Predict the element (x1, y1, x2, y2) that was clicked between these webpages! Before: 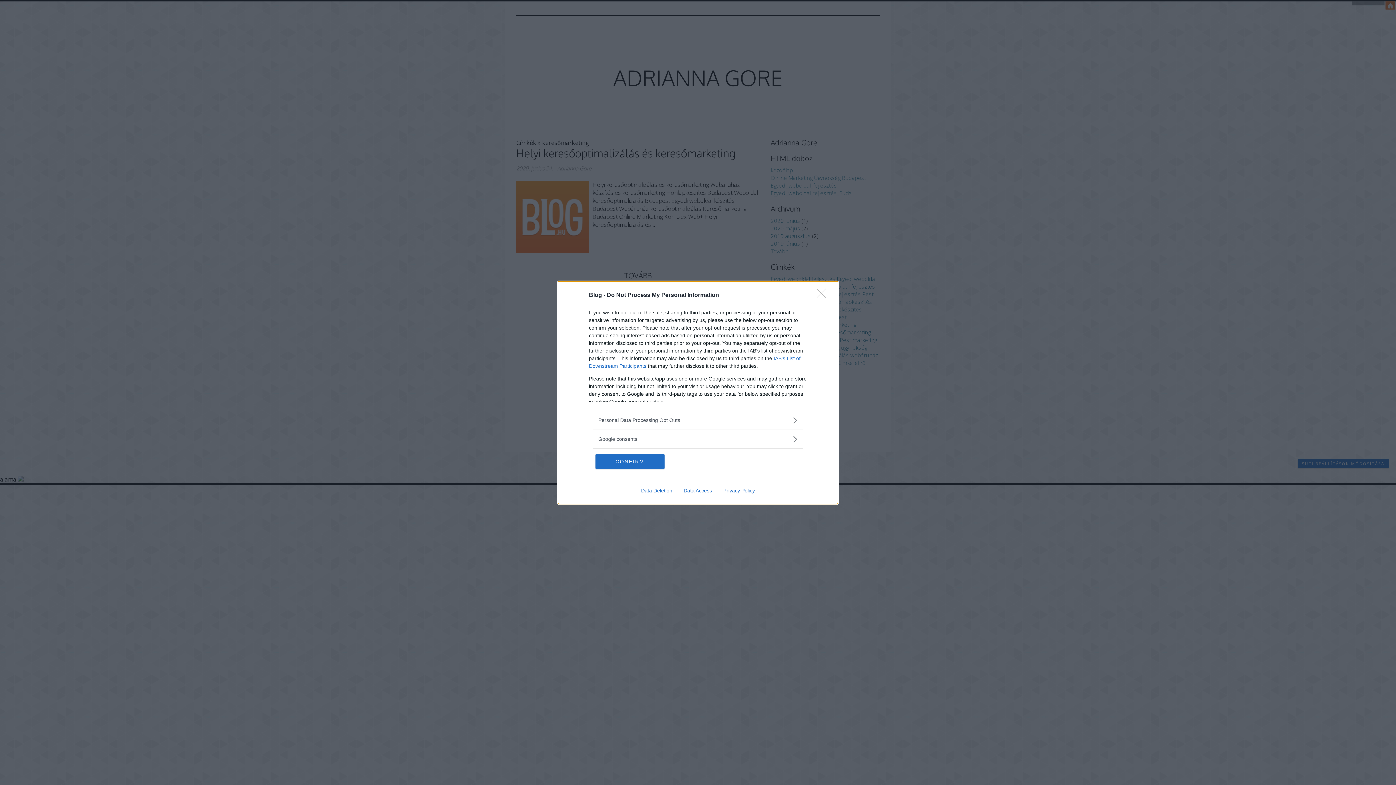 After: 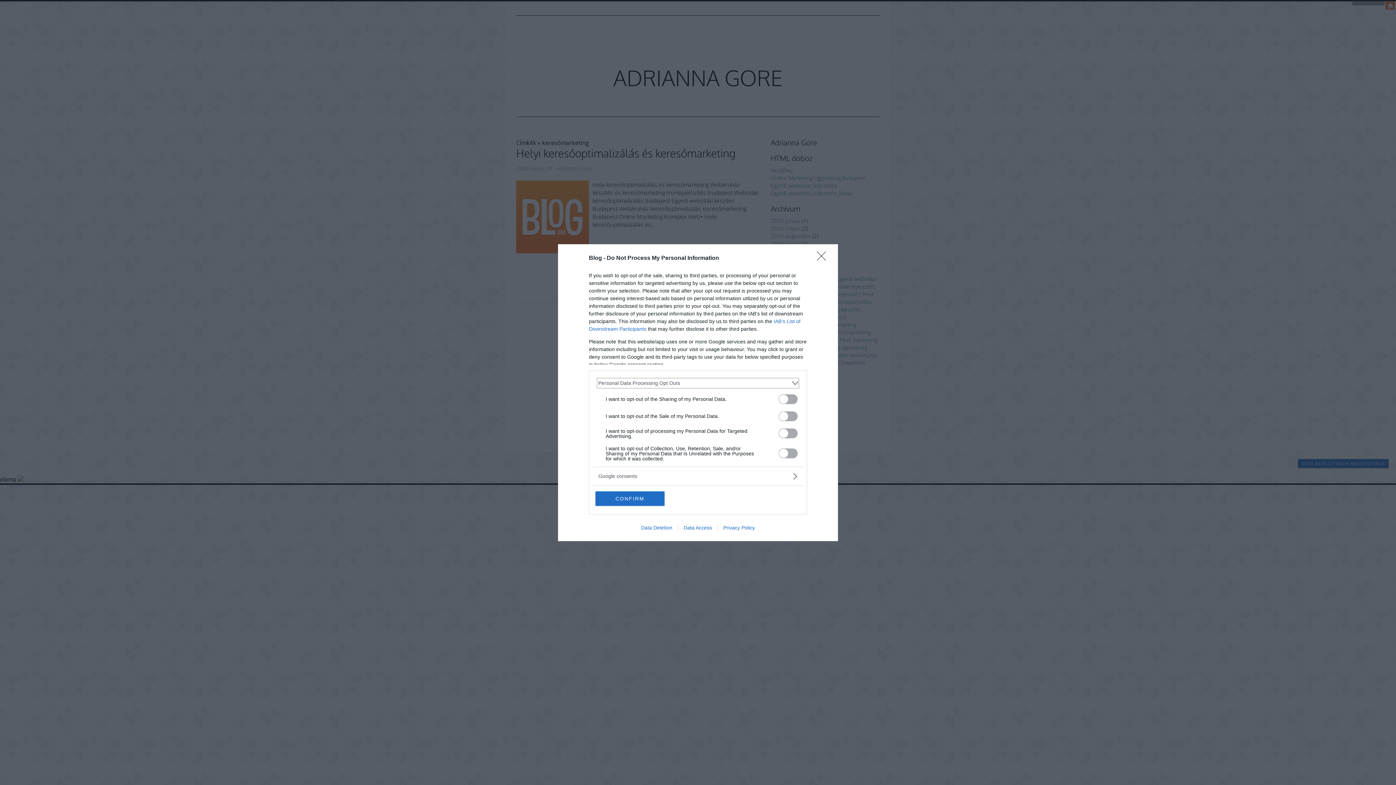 Action: bbox: (598, 416, 797, 424) label: Opt-Outs